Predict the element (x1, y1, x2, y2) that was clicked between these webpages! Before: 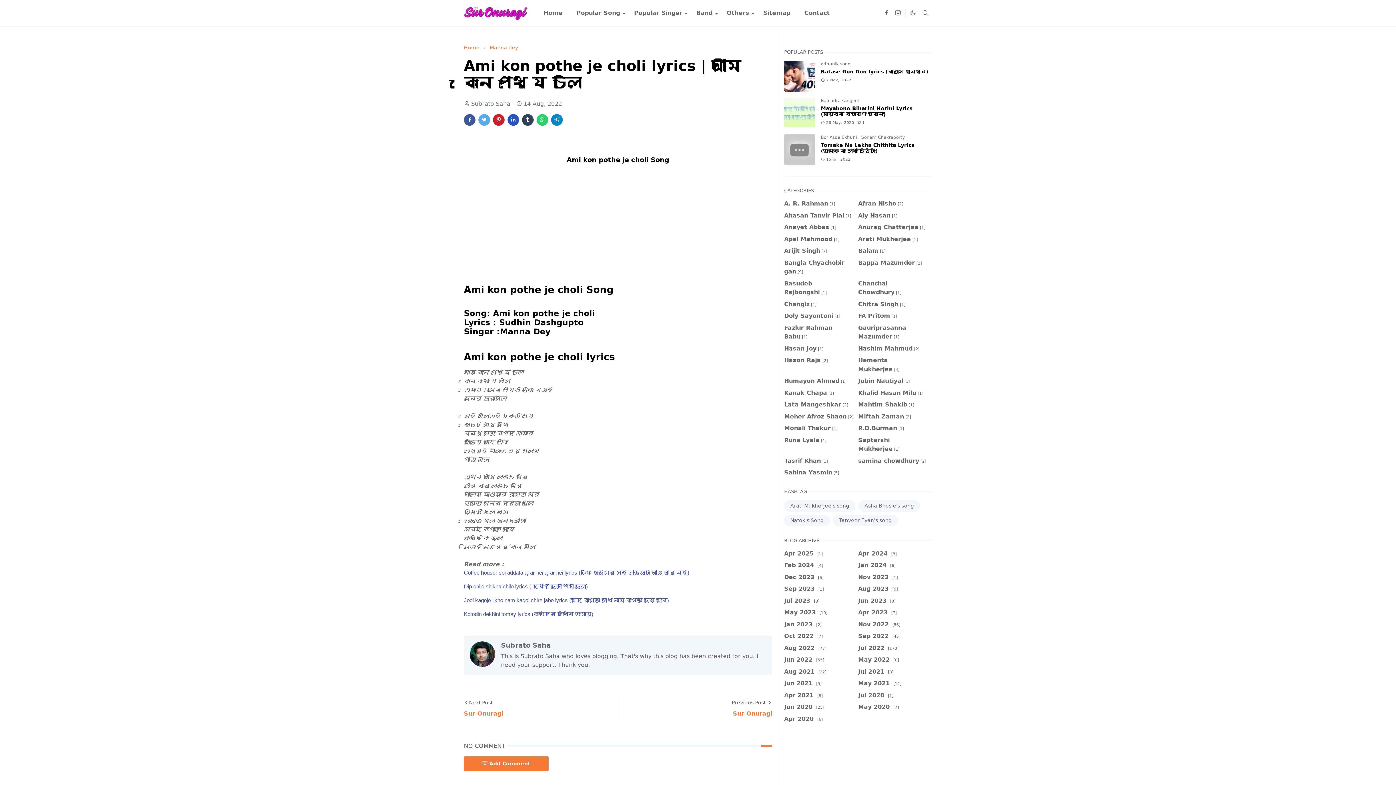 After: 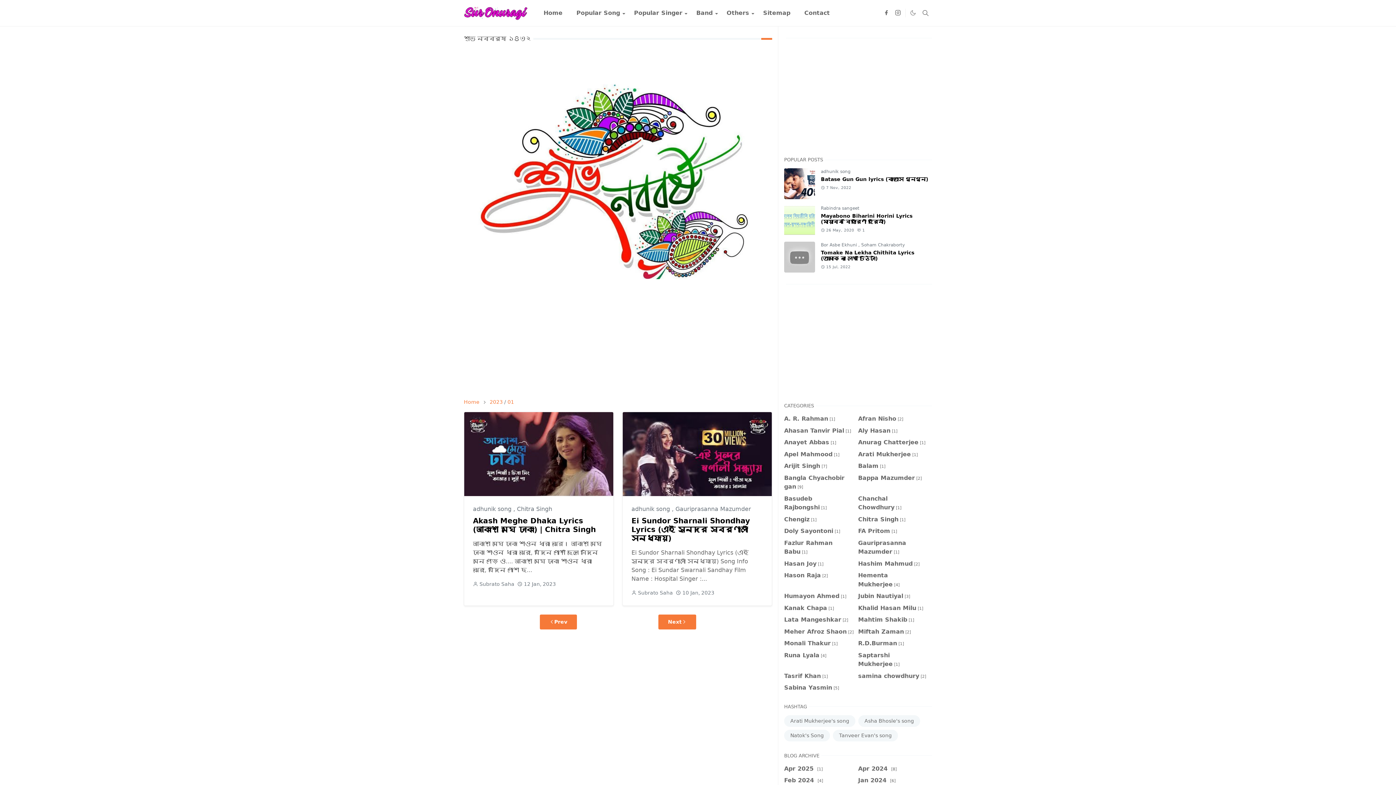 Action: label: Jan 2023 [2] bbox: (784, 620, 821, 627)